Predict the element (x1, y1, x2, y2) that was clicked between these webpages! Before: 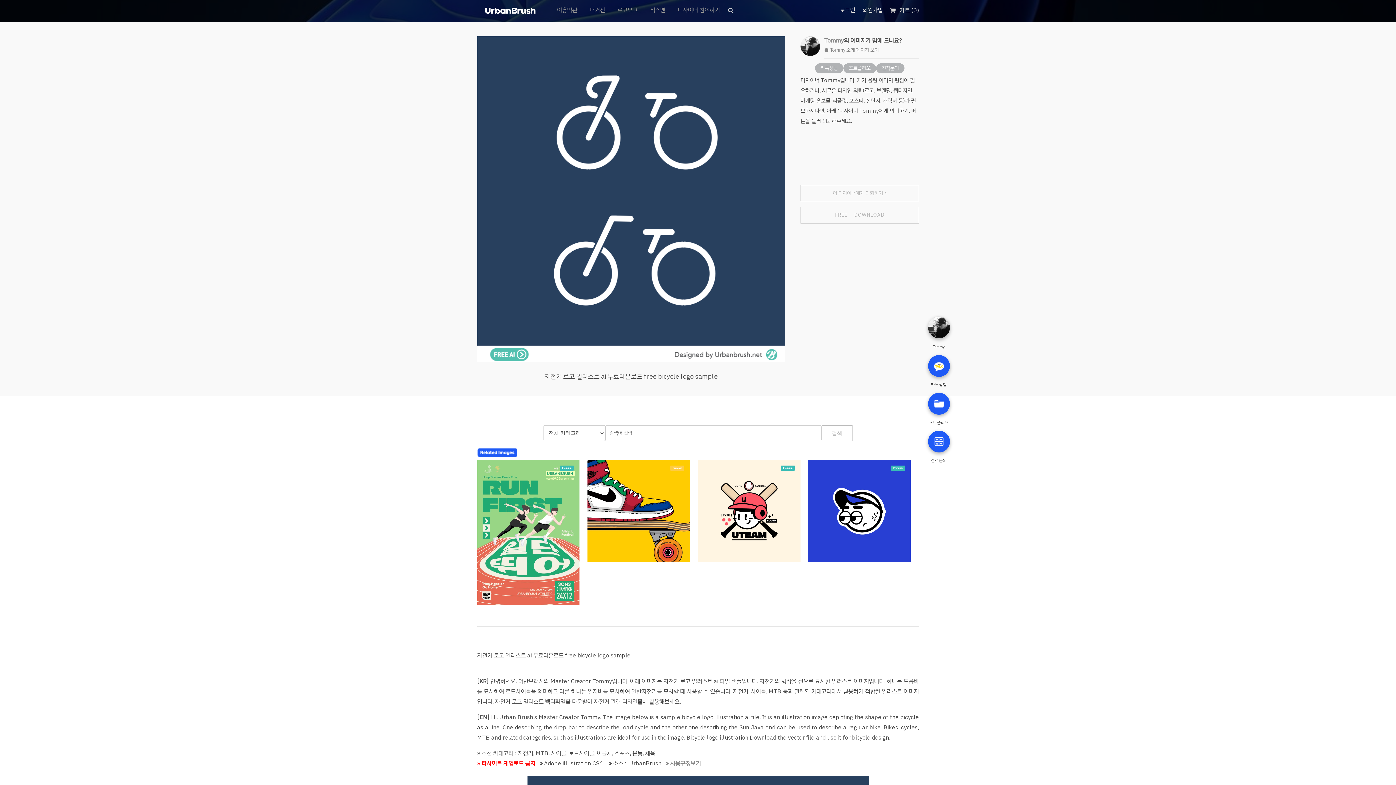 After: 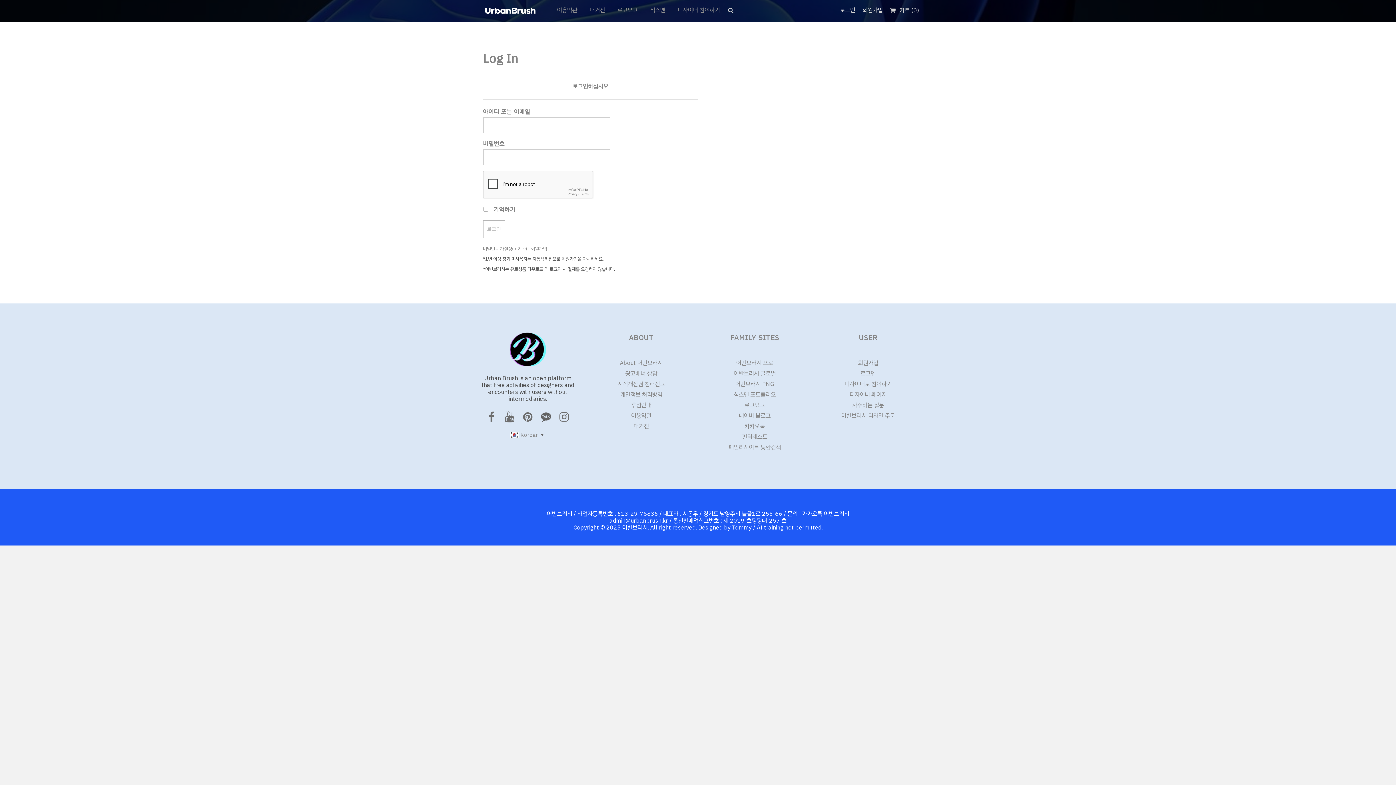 Action: label: 로그인 bbox: (840, 5, 855, 14)